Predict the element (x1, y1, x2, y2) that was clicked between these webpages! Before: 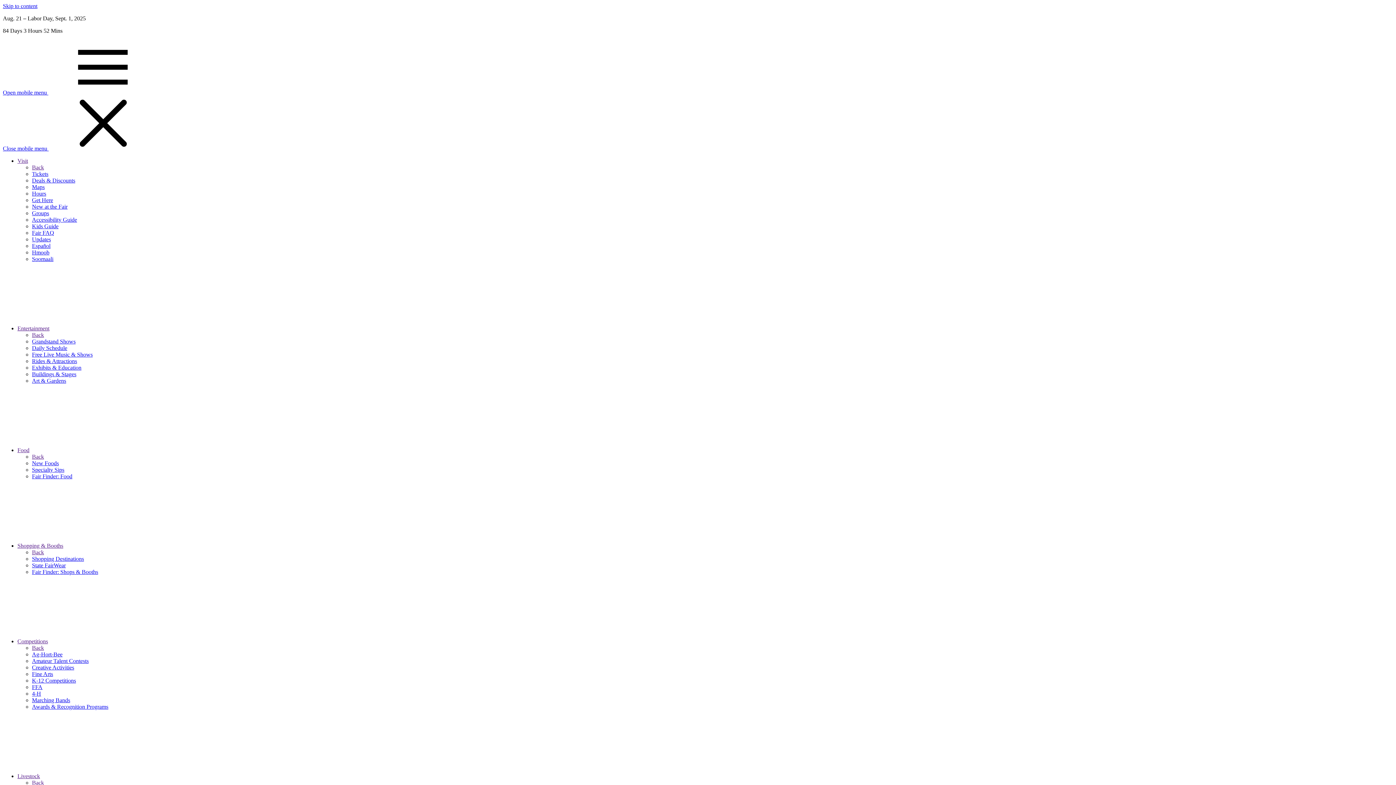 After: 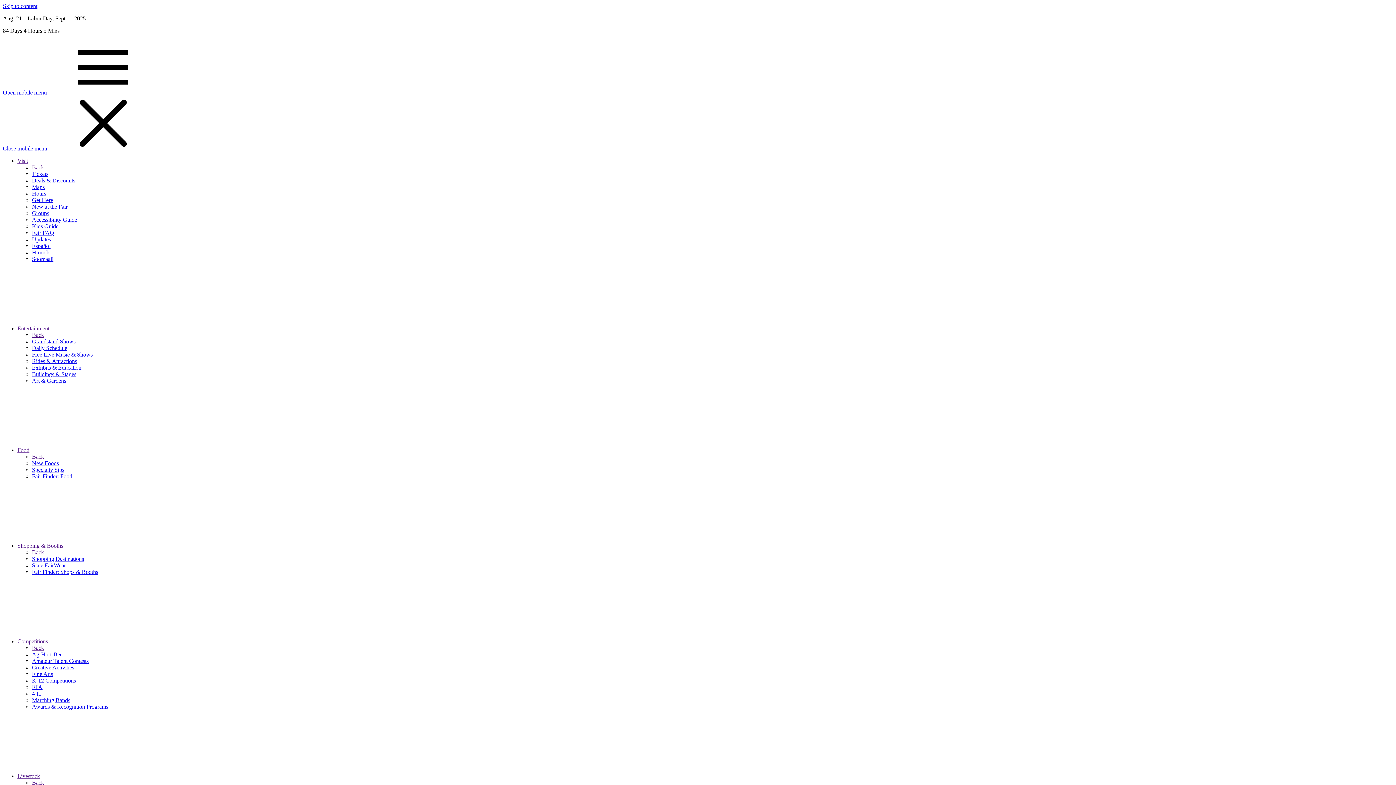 Action: label: Back bbox: (32, 645, 44, 651)